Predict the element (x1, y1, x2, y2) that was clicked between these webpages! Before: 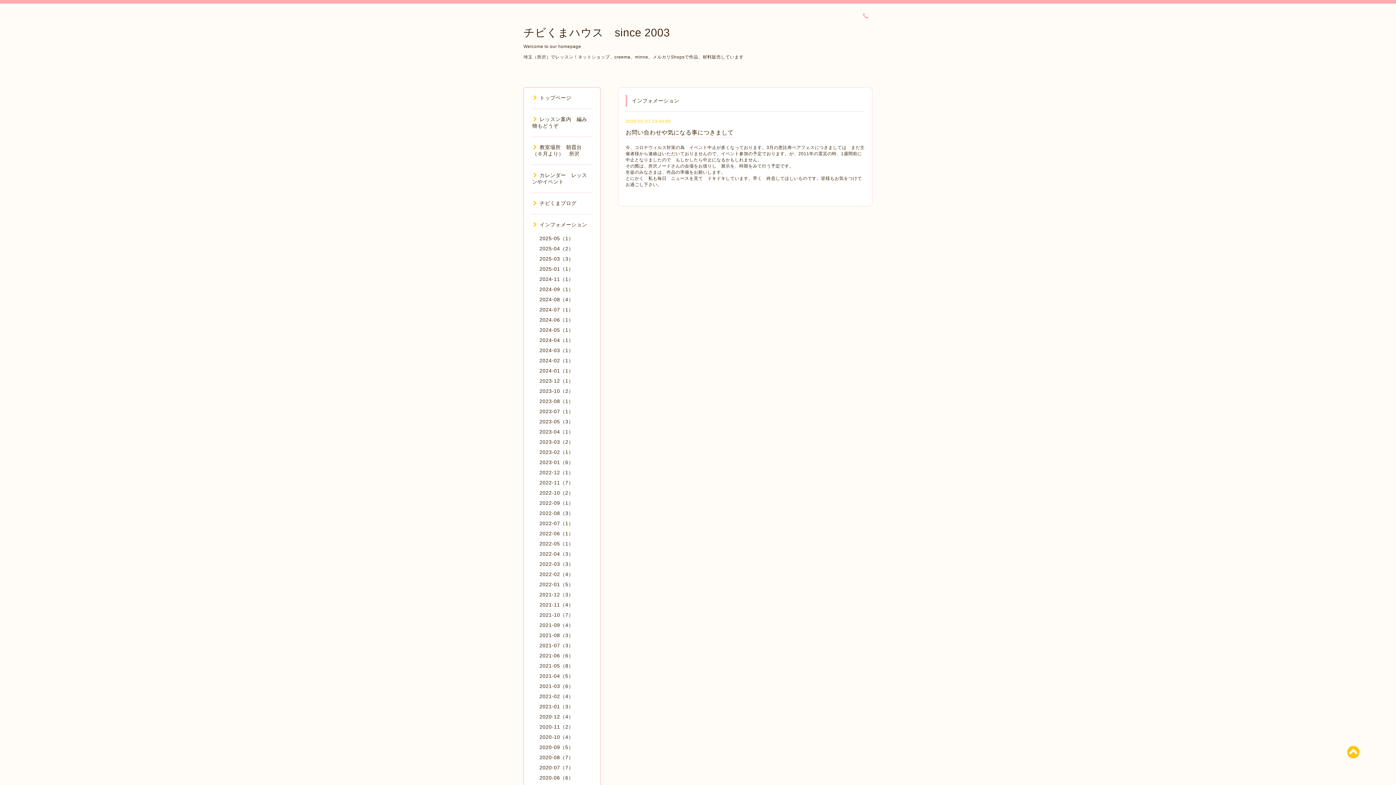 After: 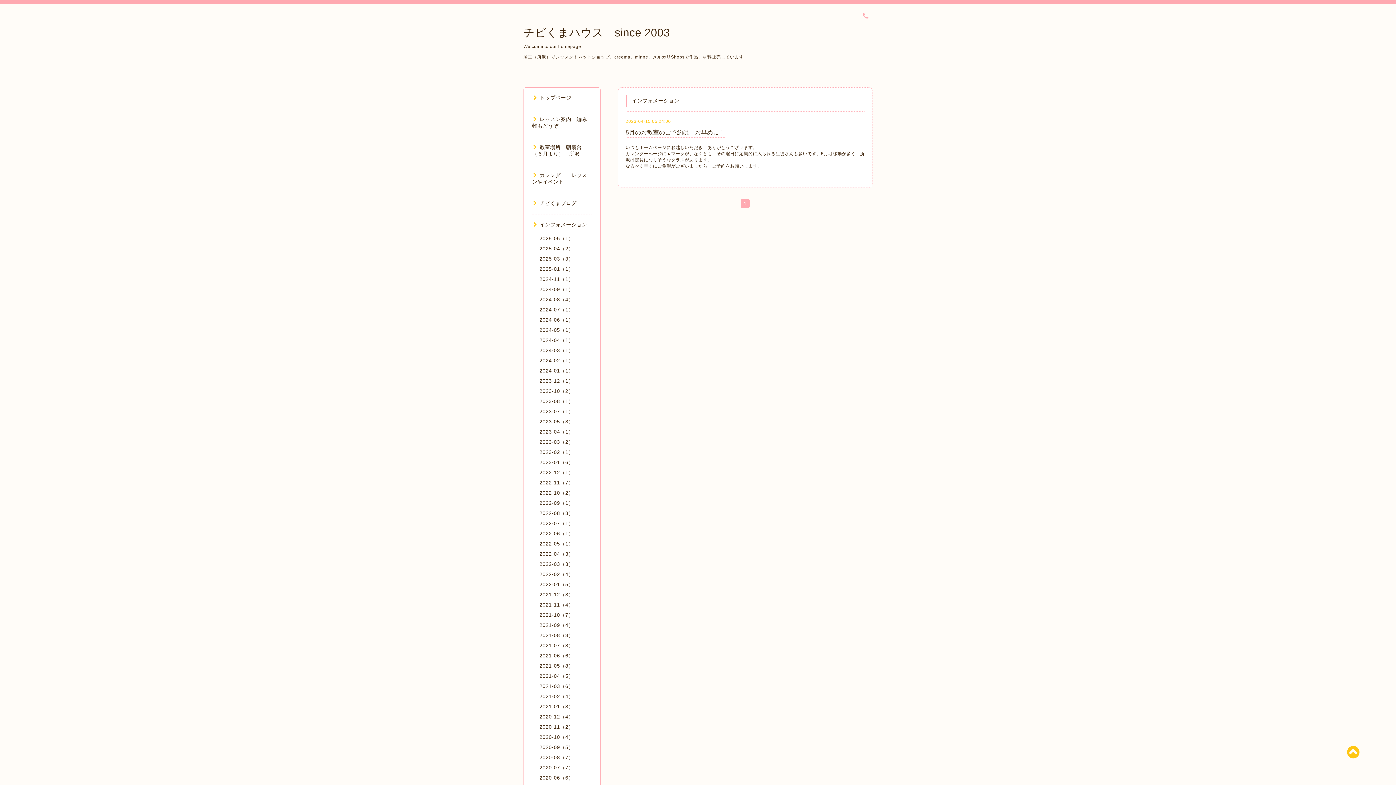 Action: bbox: (539, 429, 573, 434) label: 2023-04（1）